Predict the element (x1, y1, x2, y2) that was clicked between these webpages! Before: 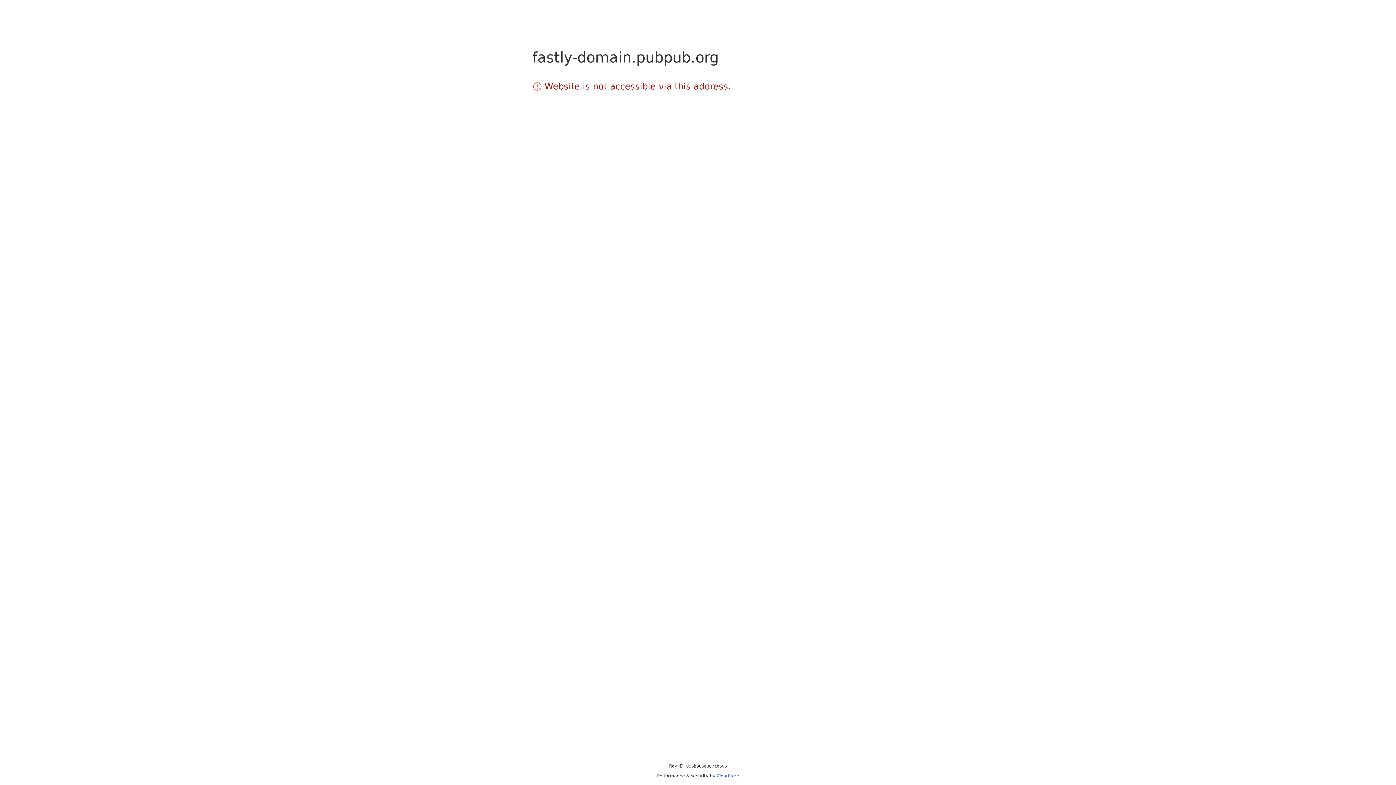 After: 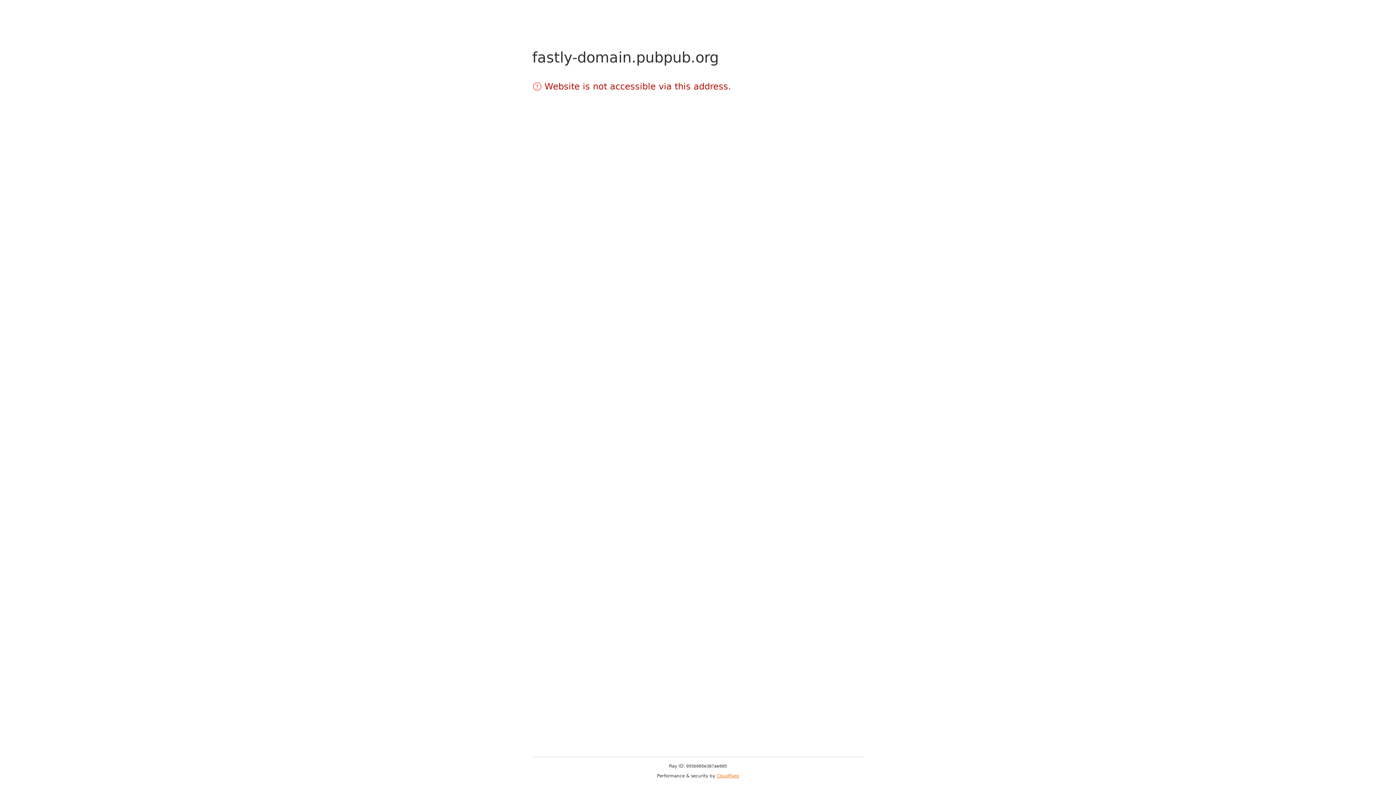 Action: bbox: (716, 773, 739, 778) label: Cloudflare